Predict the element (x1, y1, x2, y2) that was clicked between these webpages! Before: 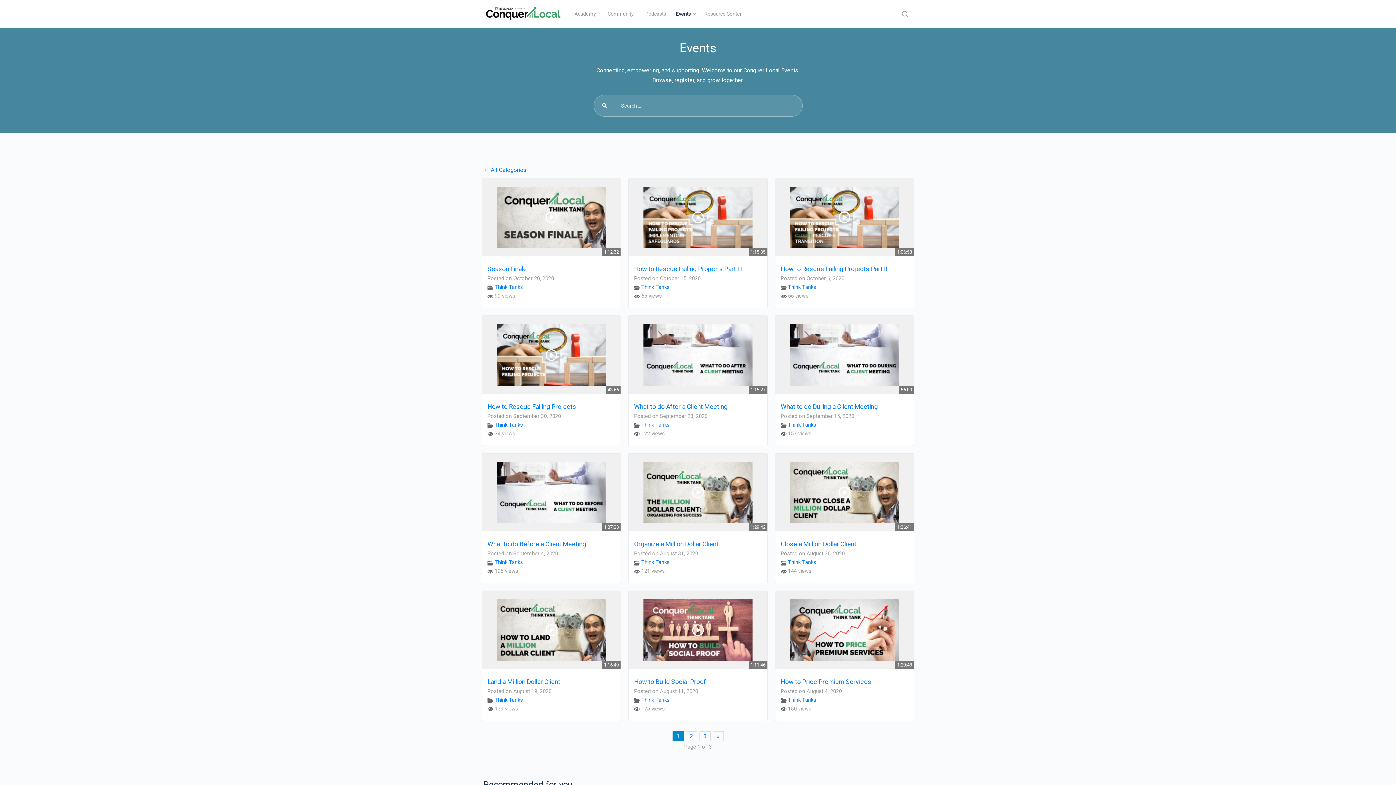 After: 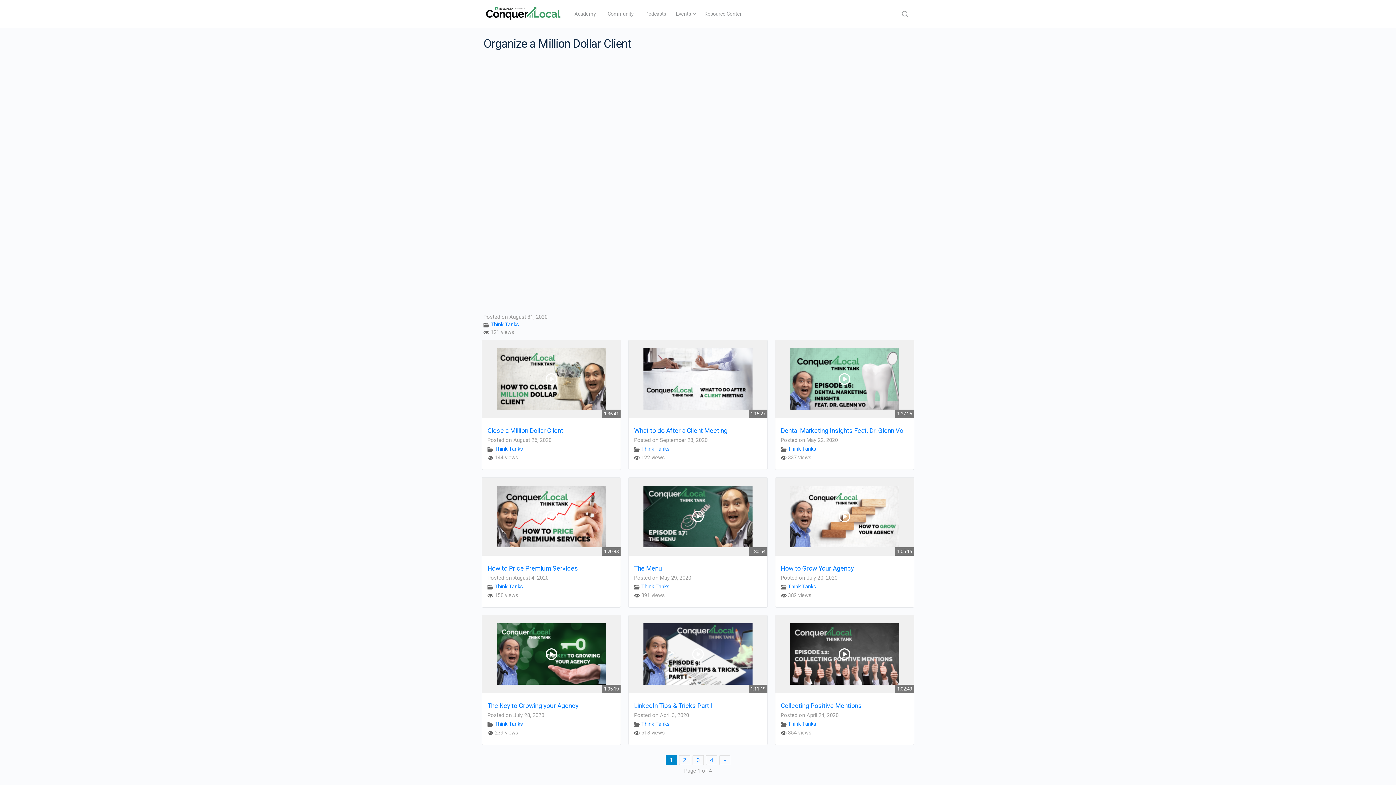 Action: label: 1:29:42 bbox: (628, 453, 767, 531)